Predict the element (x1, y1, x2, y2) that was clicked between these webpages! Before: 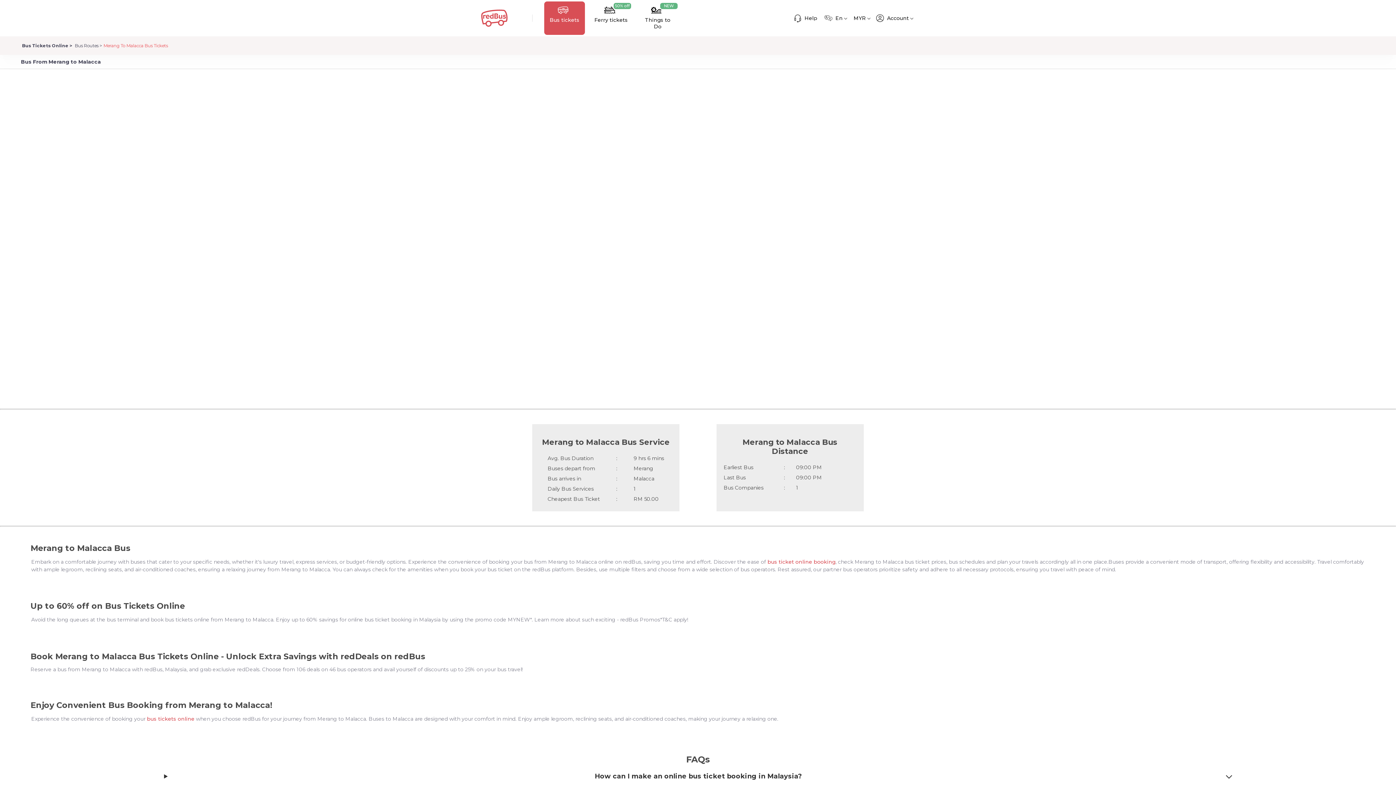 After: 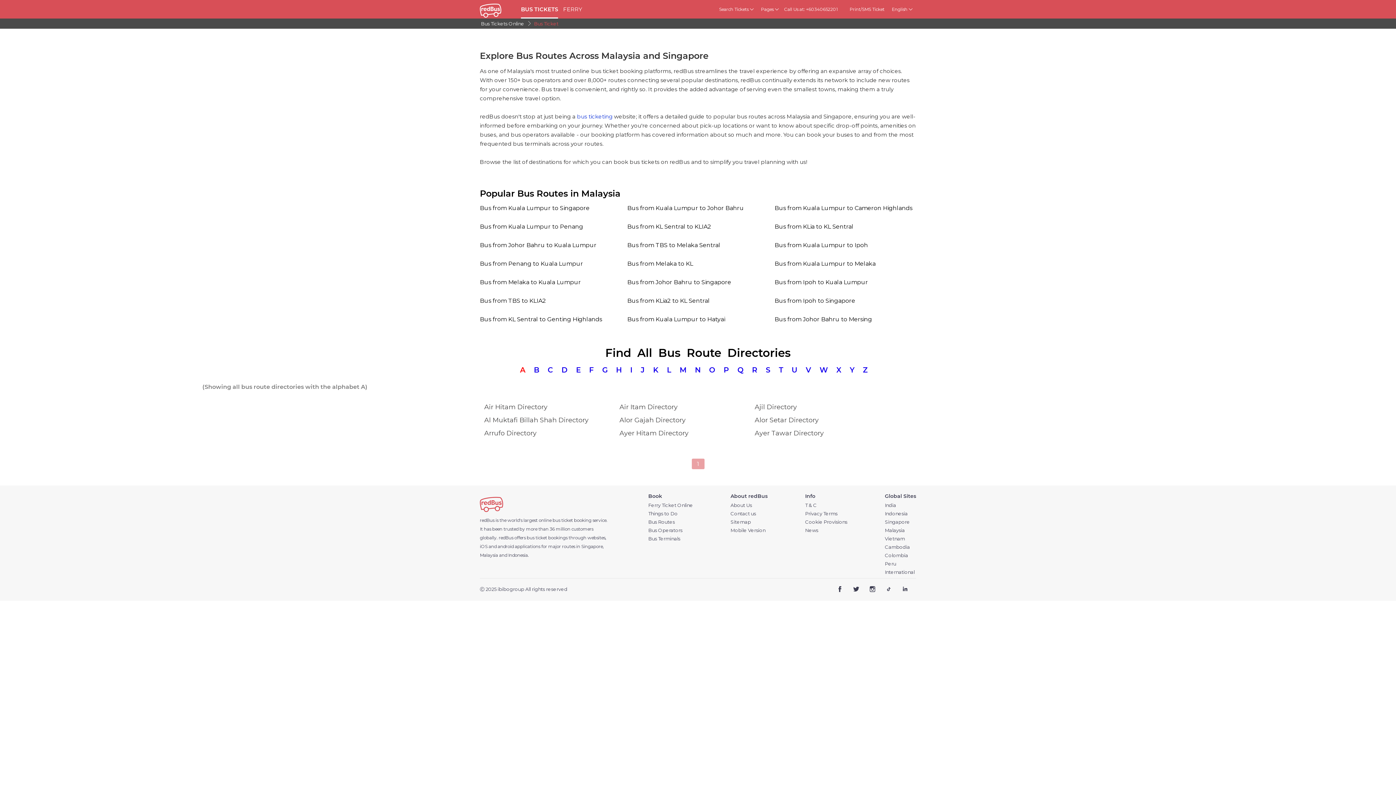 Action: bbox: (73, 42, 102, 48) label: Bus Routes 